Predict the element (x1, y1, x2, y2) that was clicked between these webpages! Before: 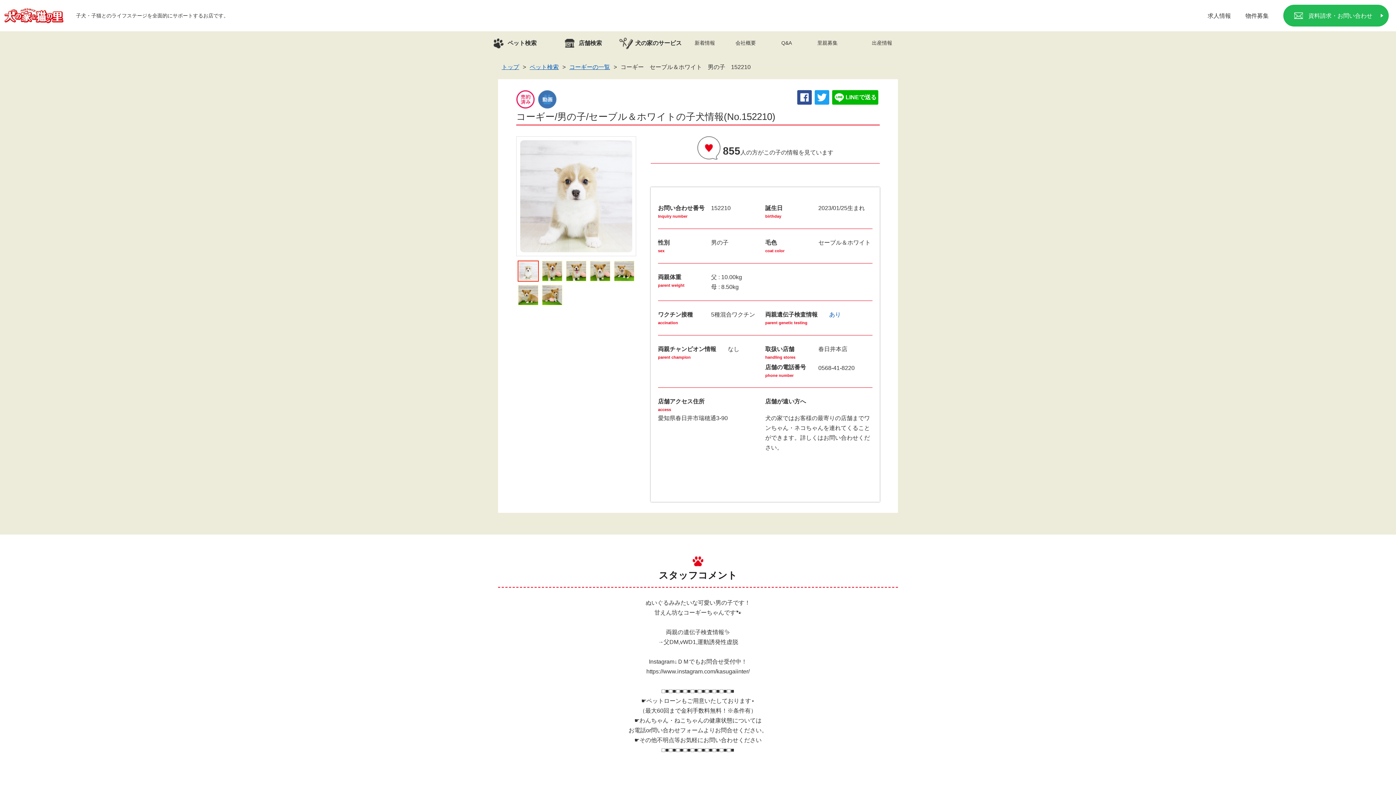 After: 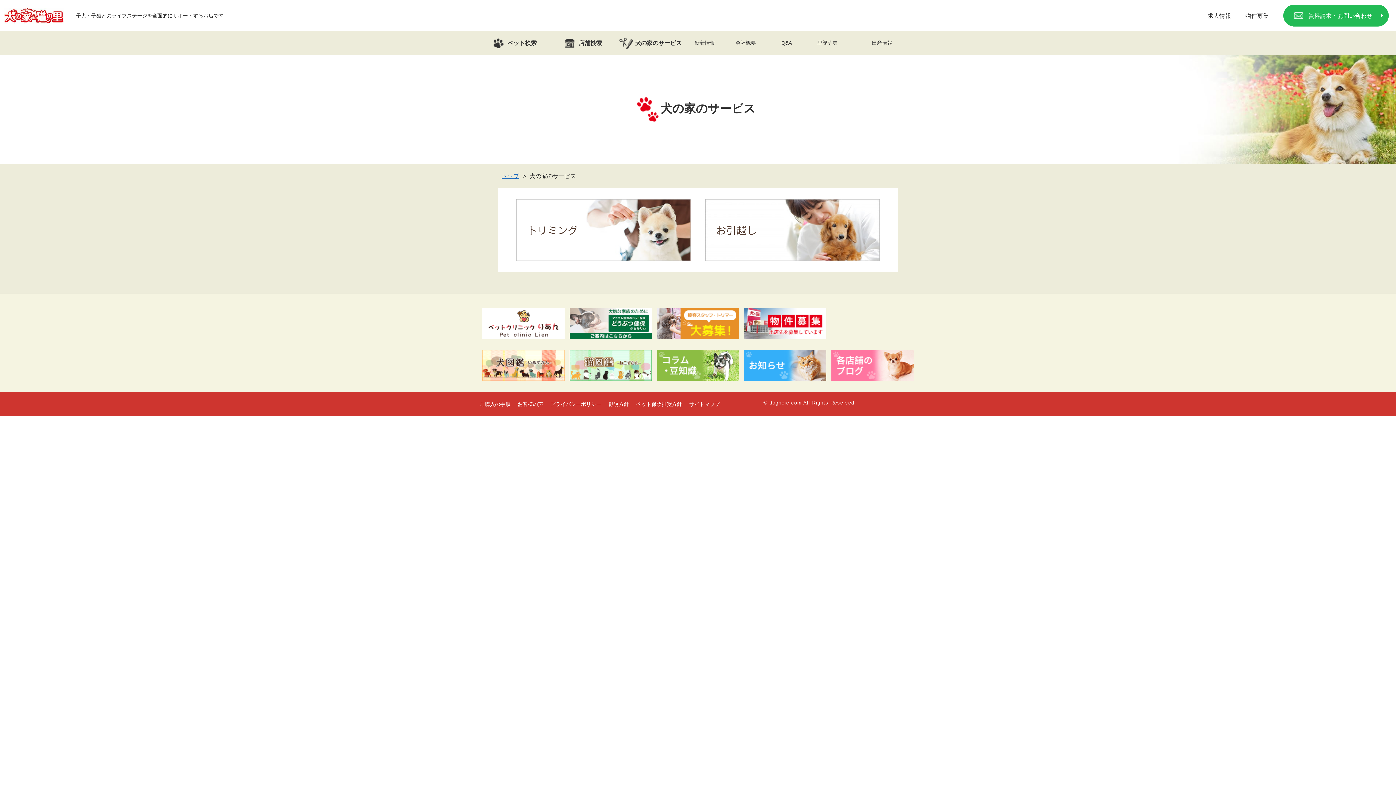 Action: bbox: (616, 31, 684, 54) label: 犬の家のサービス